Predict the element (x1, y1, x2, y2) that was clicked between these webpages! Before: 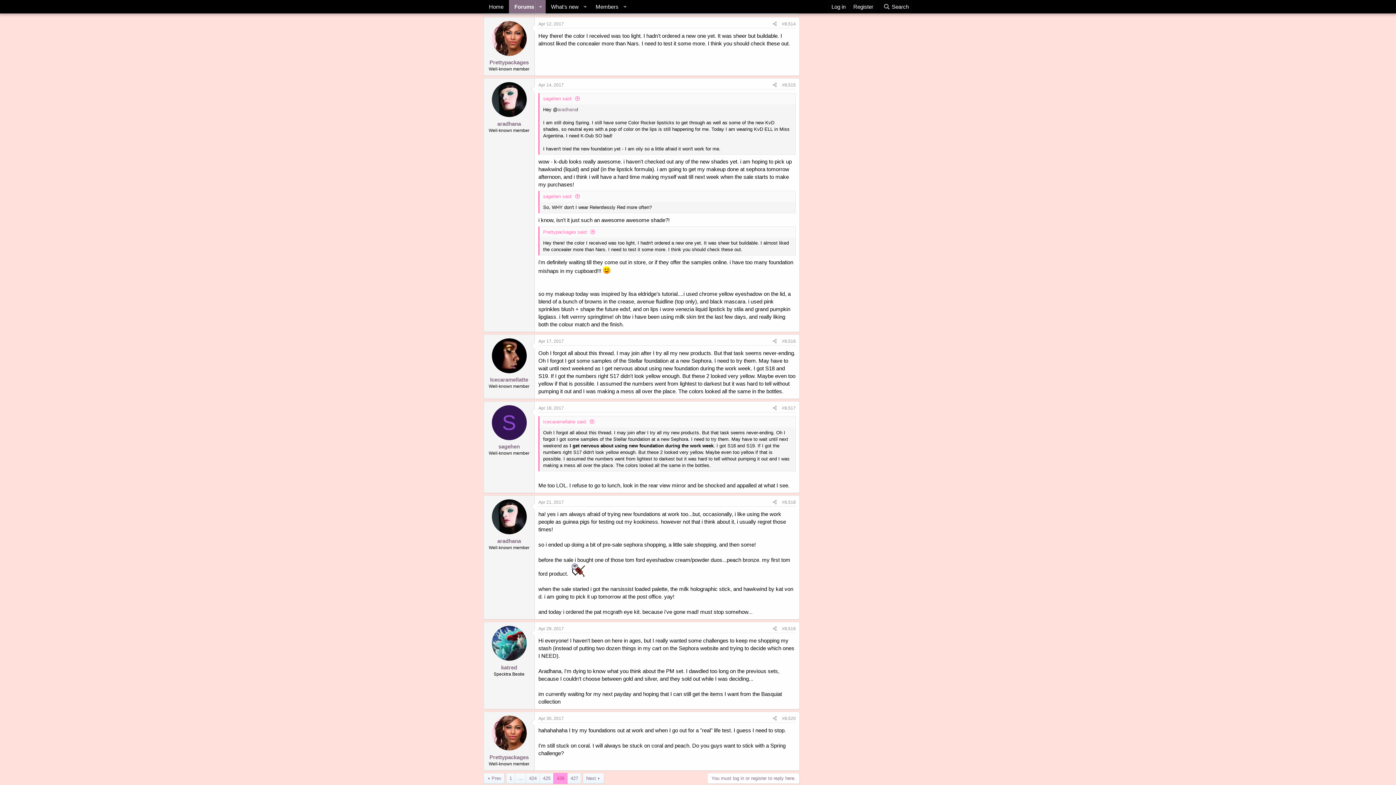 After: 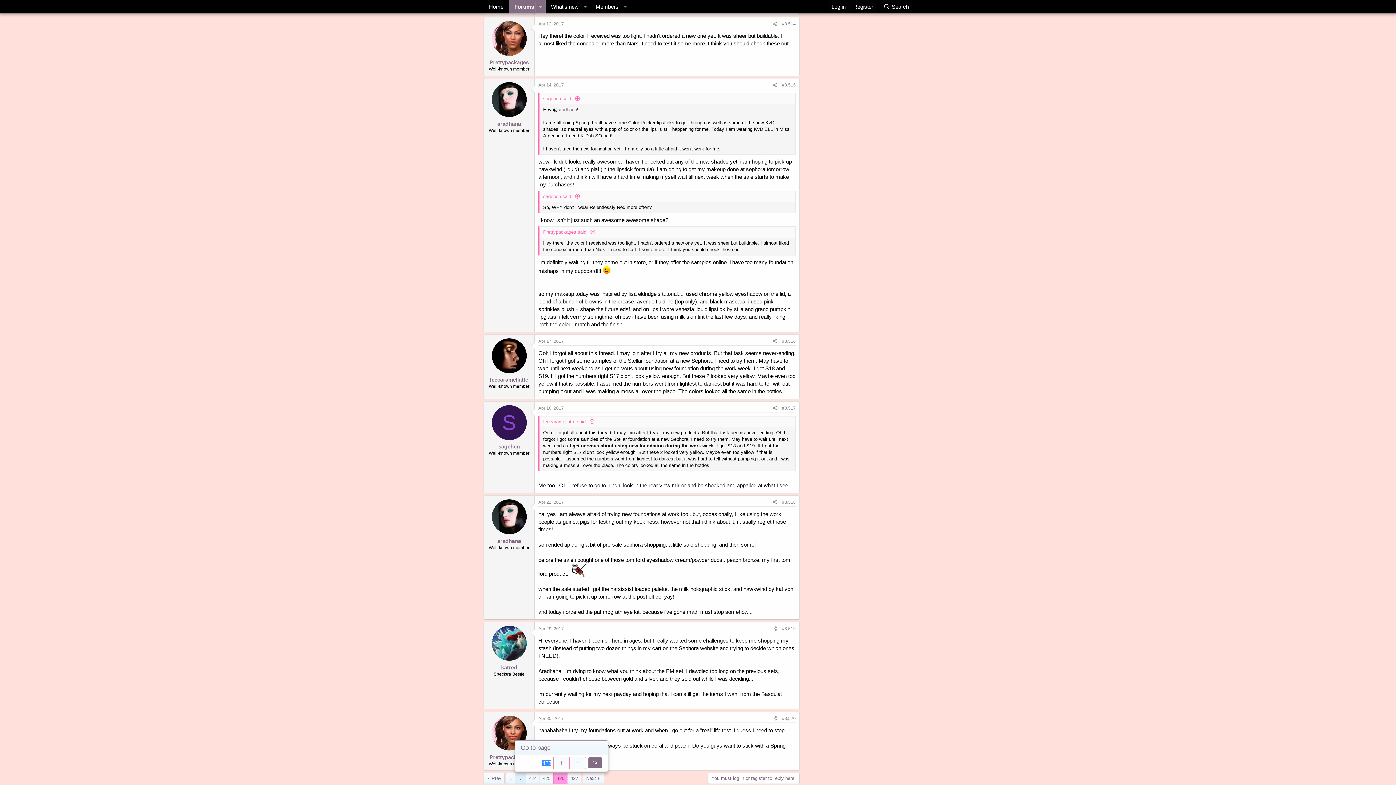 Action: label: … bbox: (515, 773, 525, 783)